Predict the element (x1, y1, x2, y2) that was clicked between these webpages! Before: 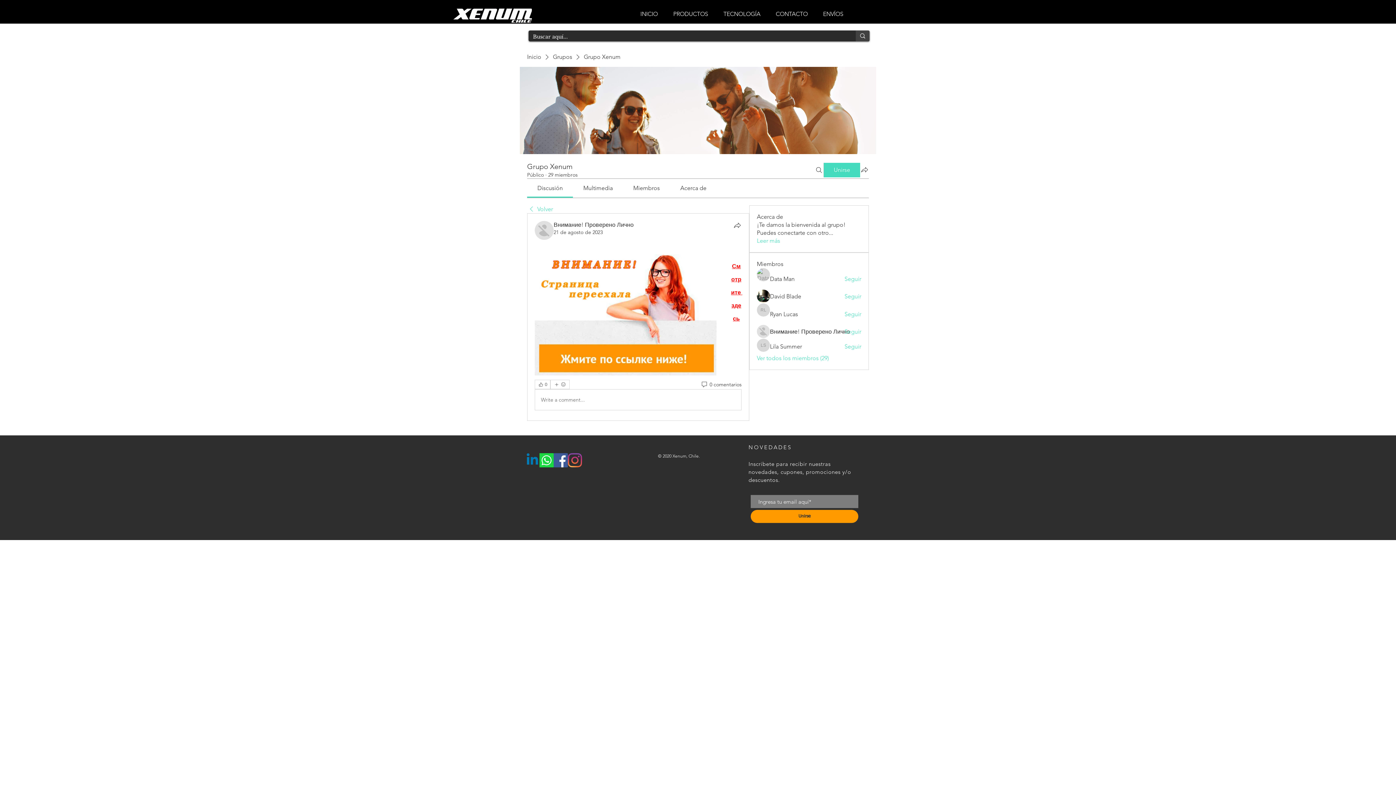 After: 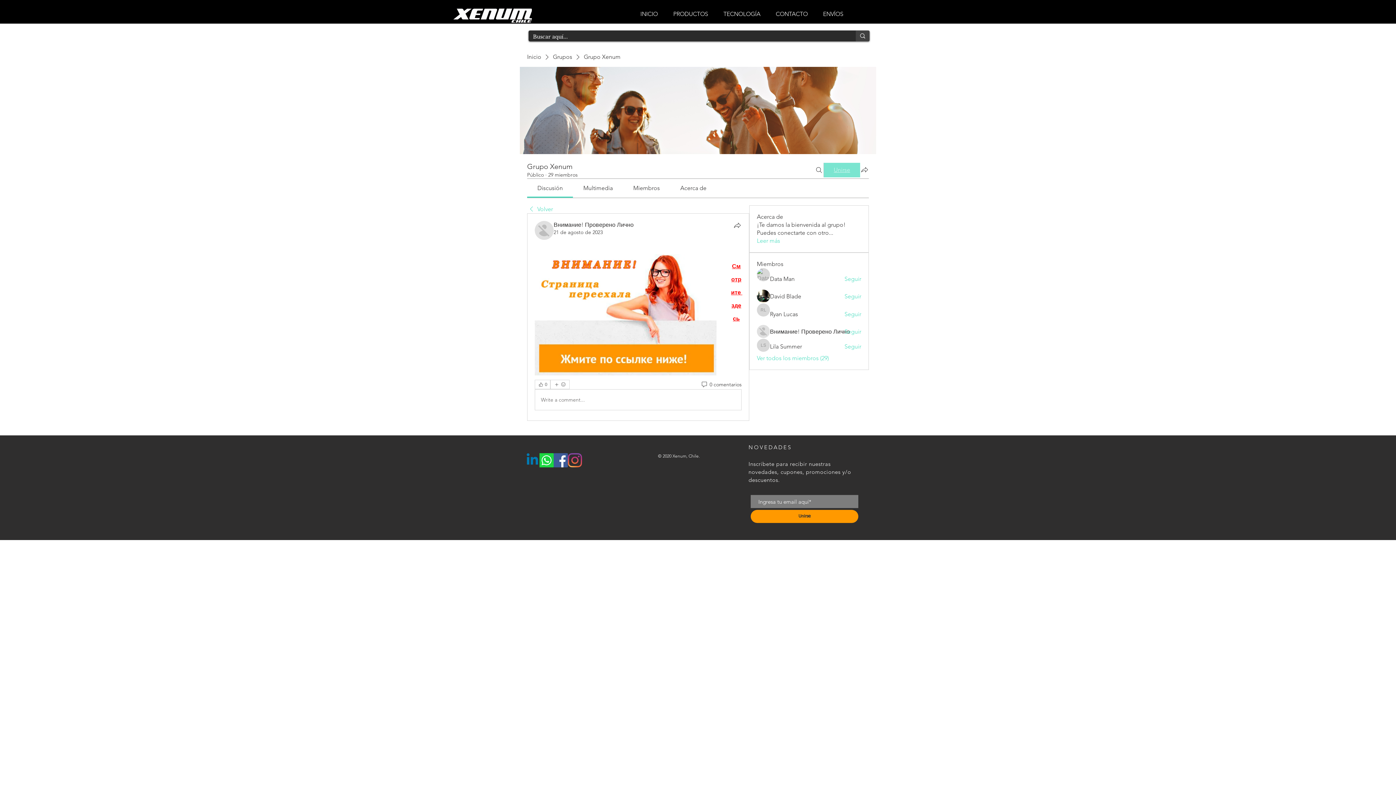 Action: bbox: (824, 162, 860, 177) label: Unirse